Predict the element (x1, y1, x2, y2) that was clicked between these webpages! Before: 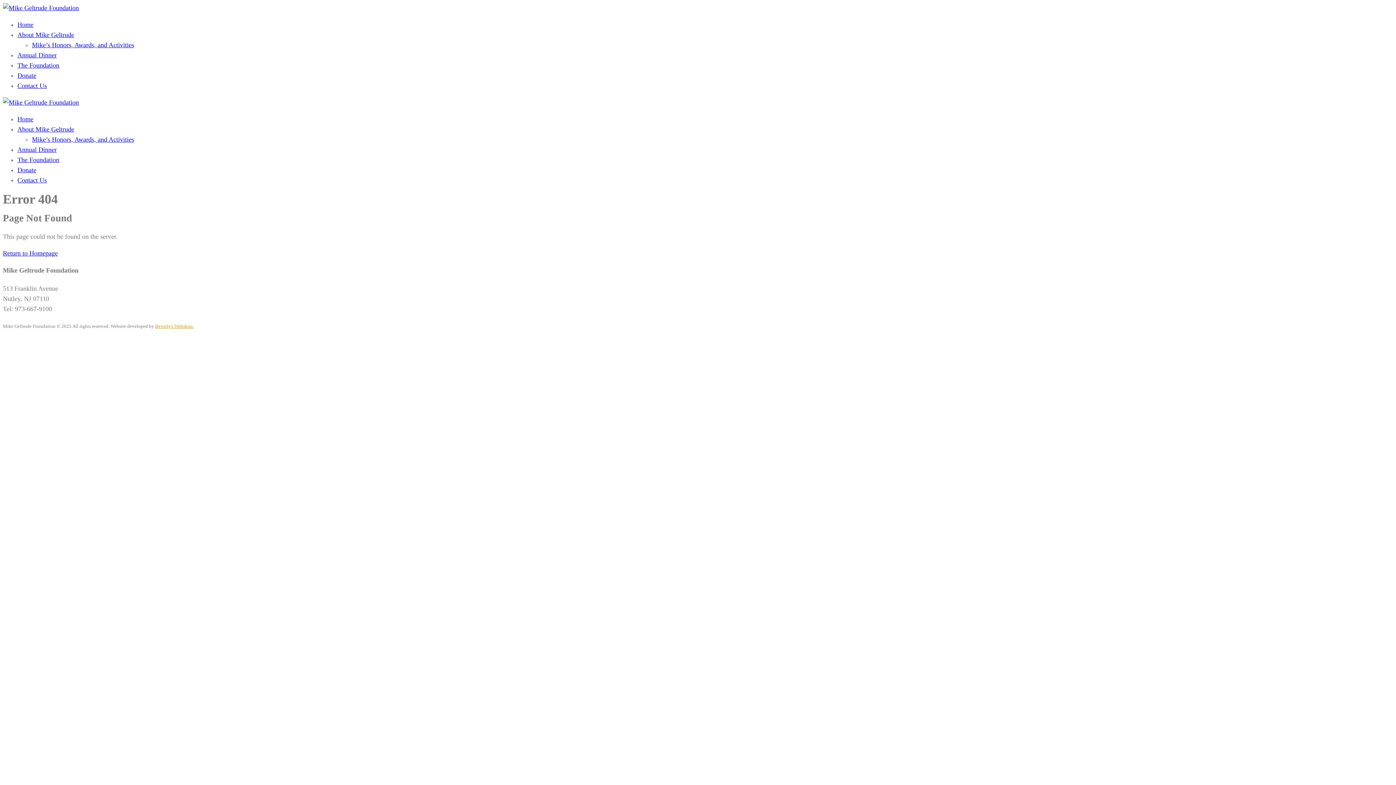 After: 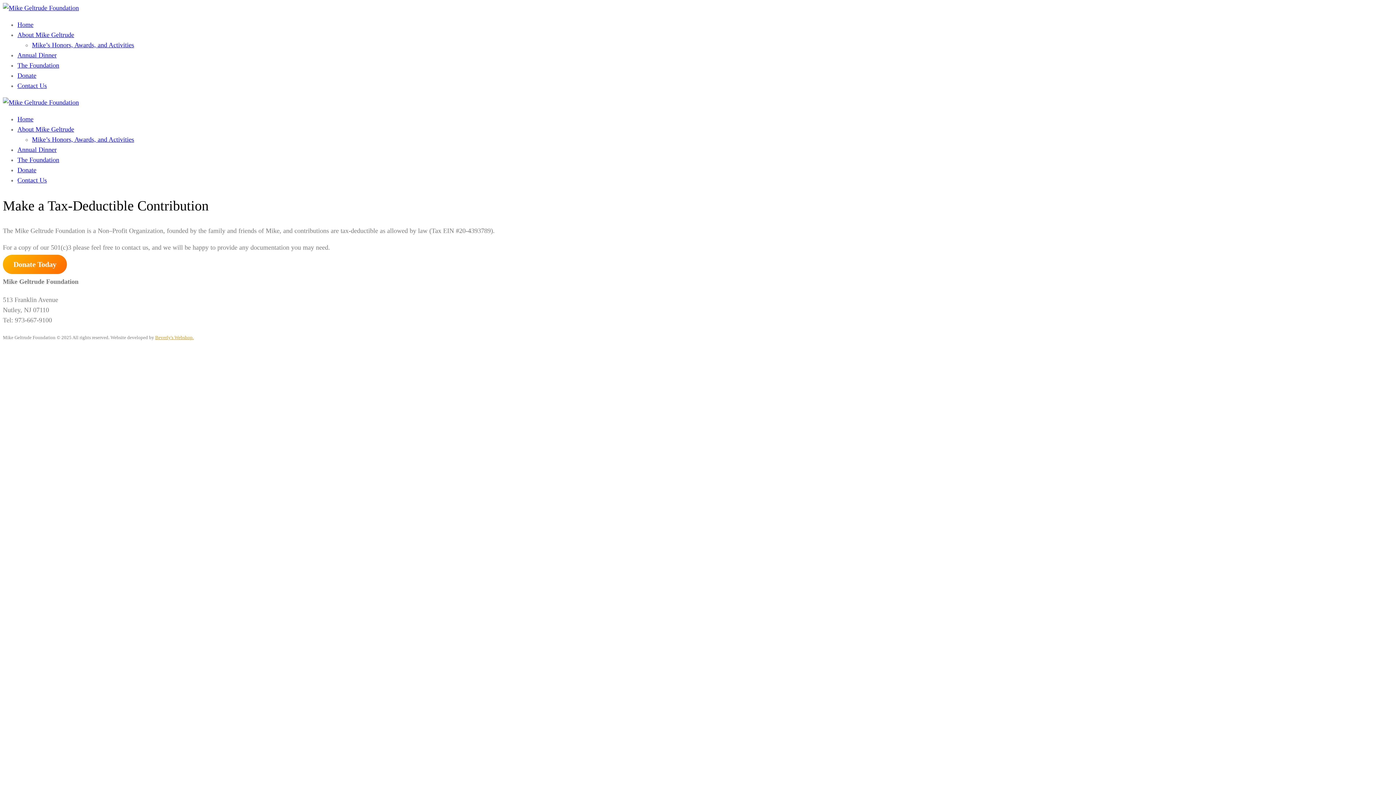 Action: label: Donate bbox: (17, 166, 36, 173)